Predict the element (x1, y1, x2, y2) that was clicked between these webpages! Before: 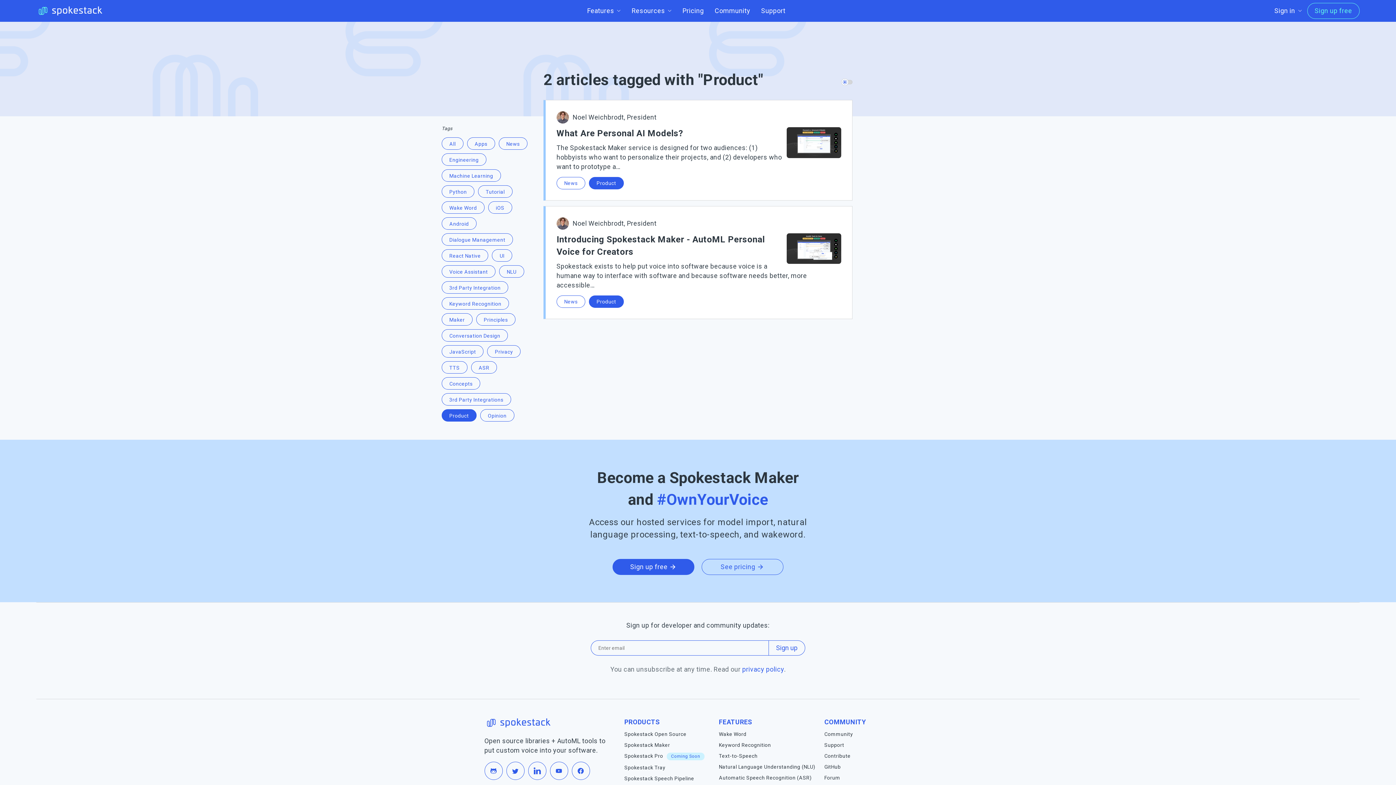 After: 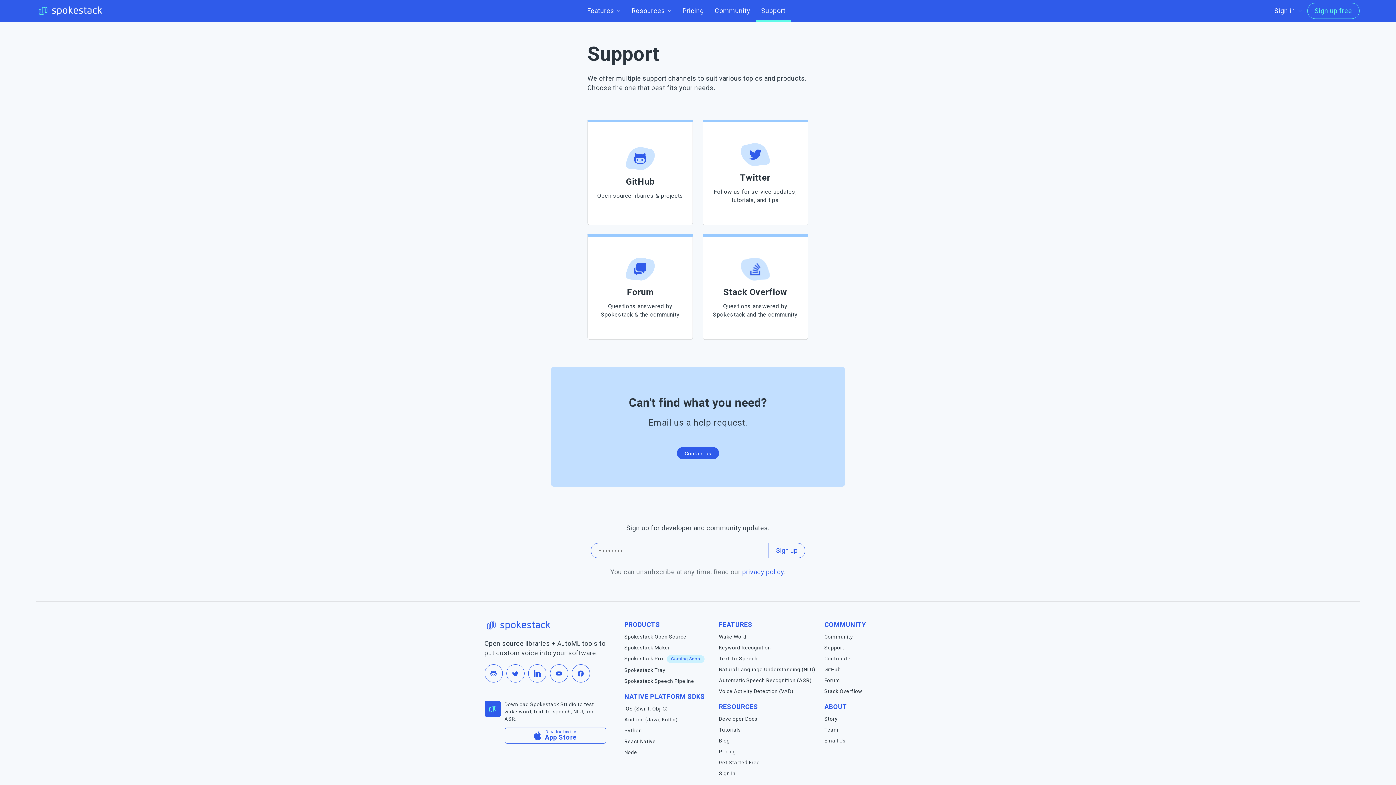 Action: label: Support bbox: (755, 0, 791, 21)